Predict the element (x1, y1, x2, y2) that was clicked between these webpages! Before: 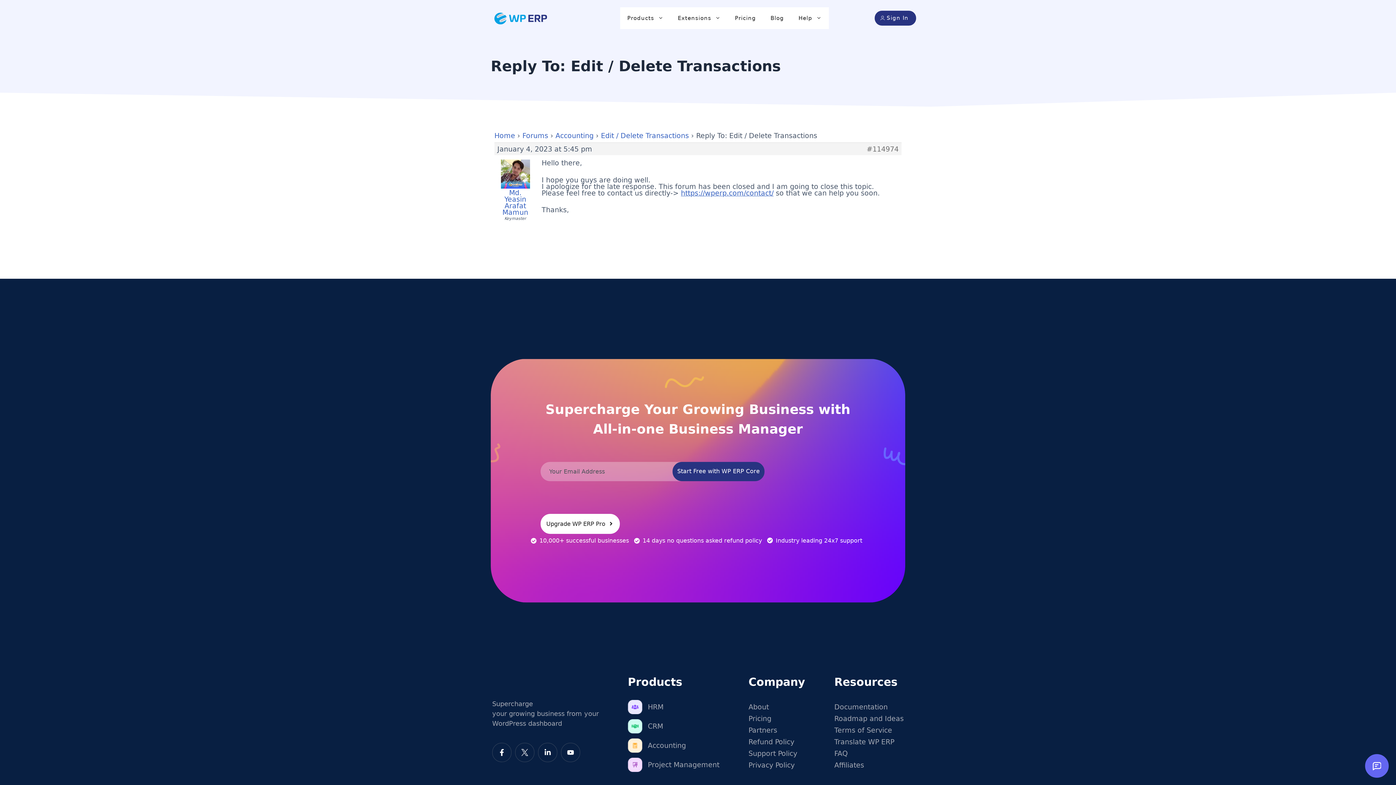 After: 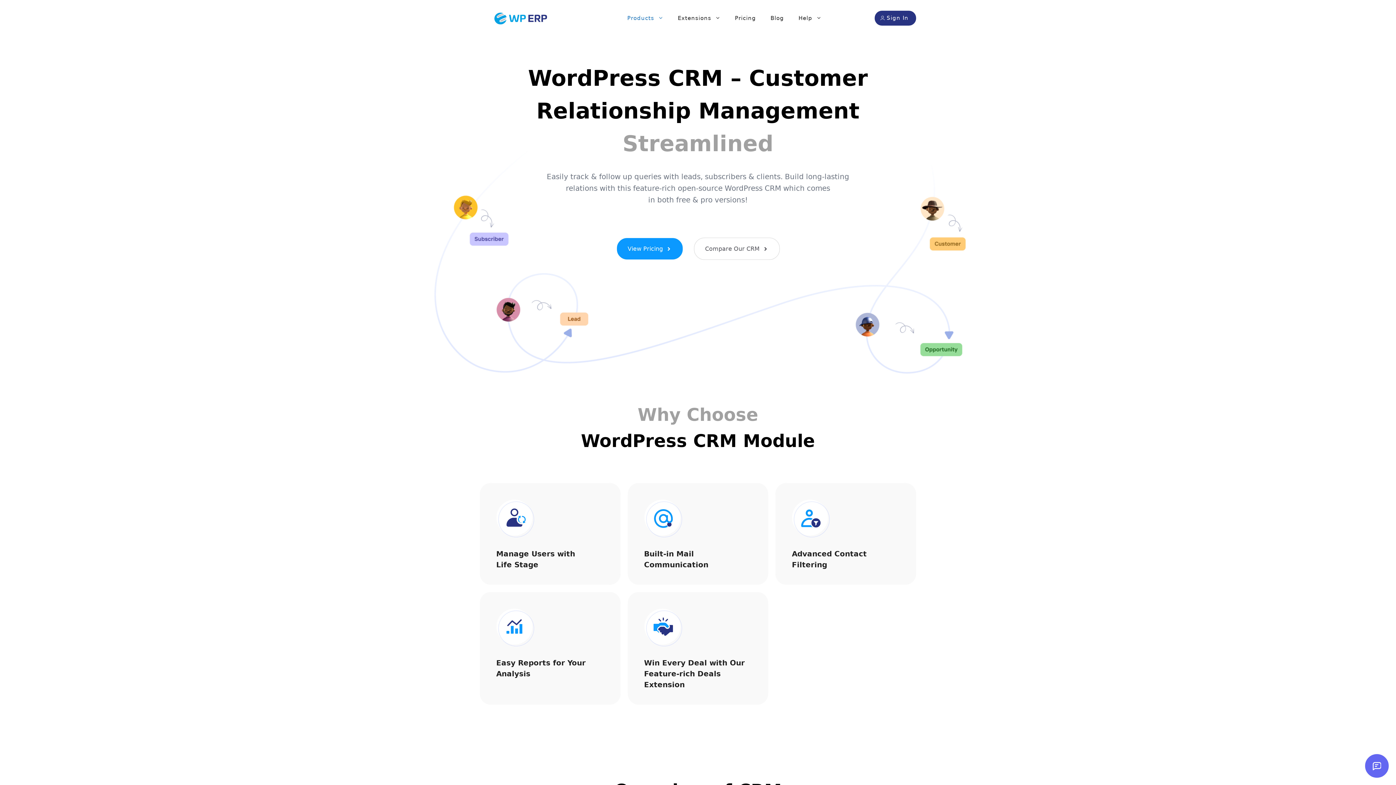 Action: bbox: (648, 720, 663, 732) label: CRM